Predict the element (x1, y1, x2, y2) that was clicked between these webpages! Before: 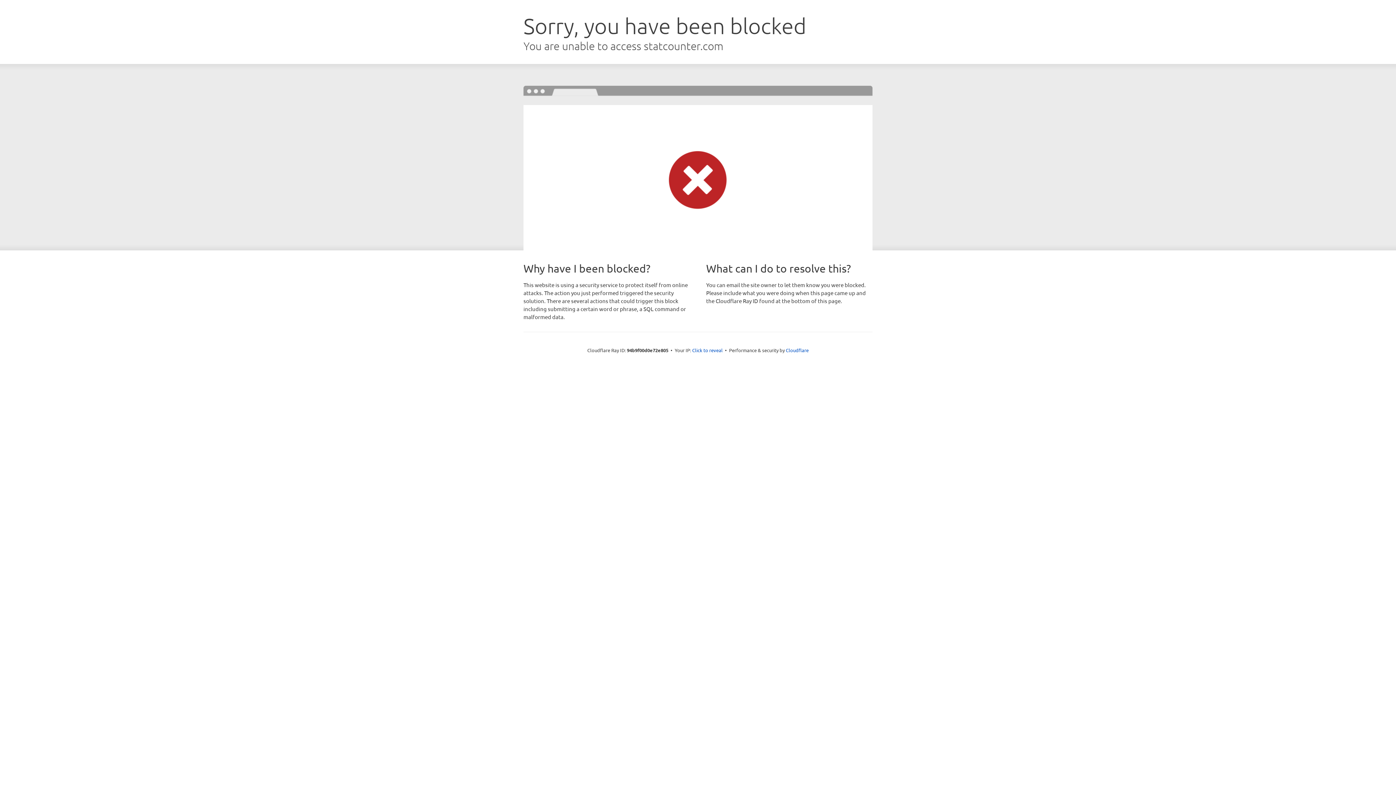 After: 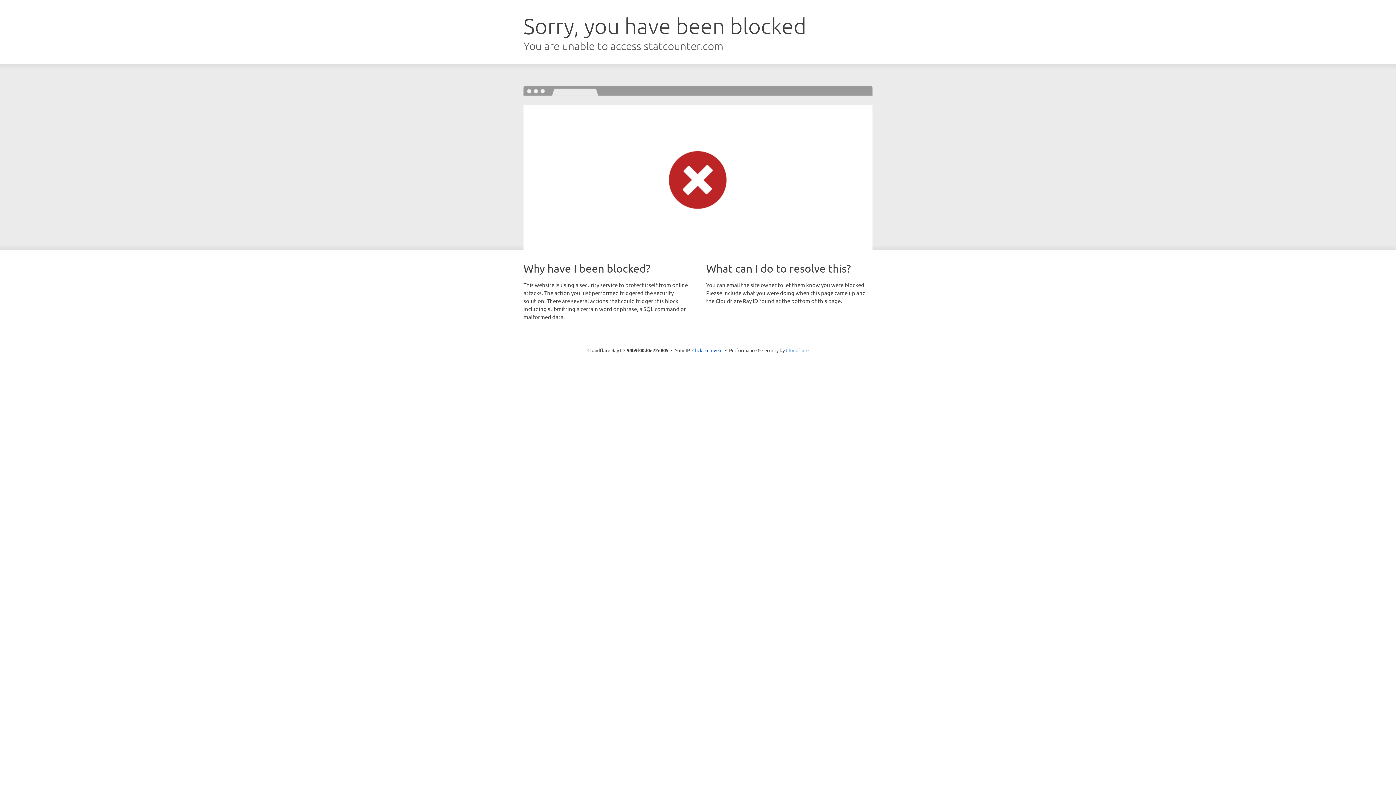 Action: label: Cloudflare bbox: (786, 347, 808, 353)